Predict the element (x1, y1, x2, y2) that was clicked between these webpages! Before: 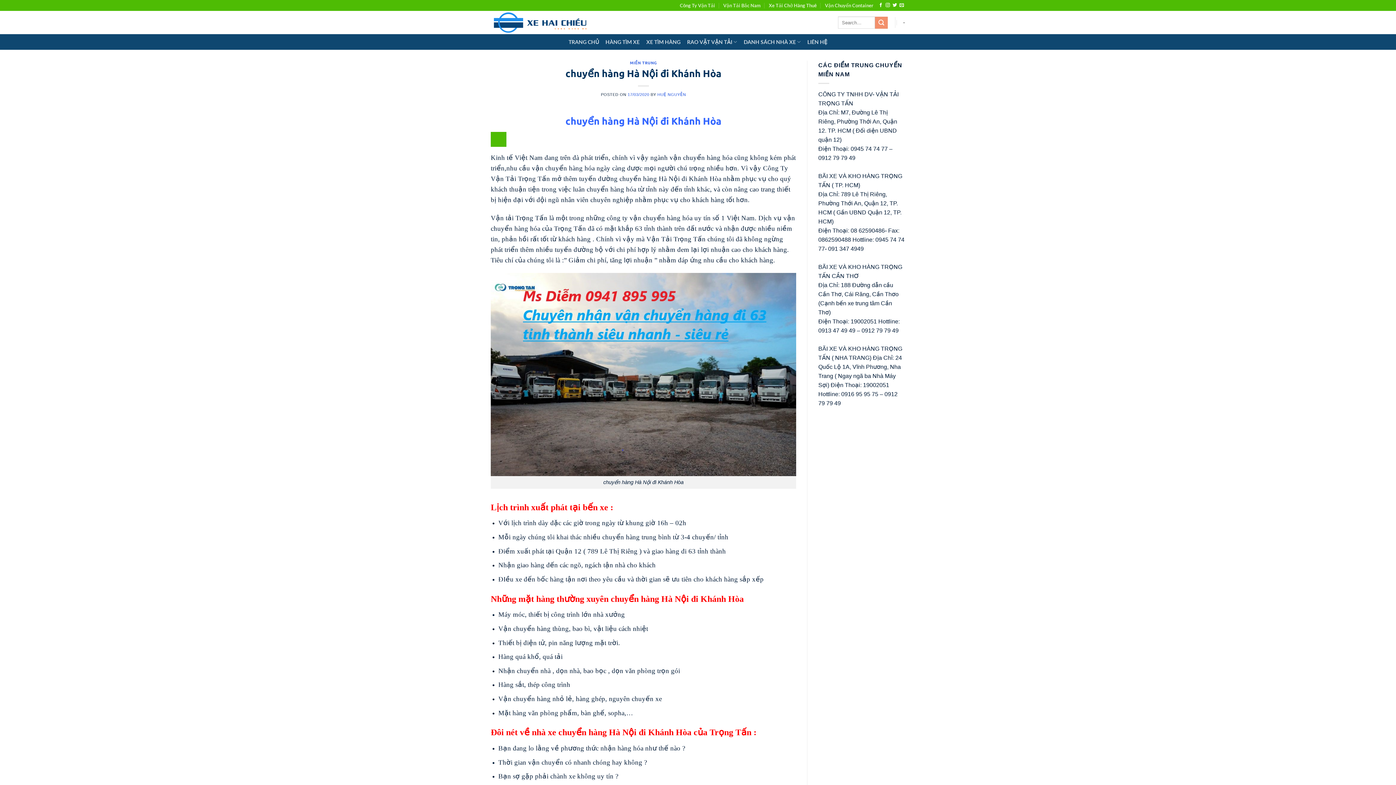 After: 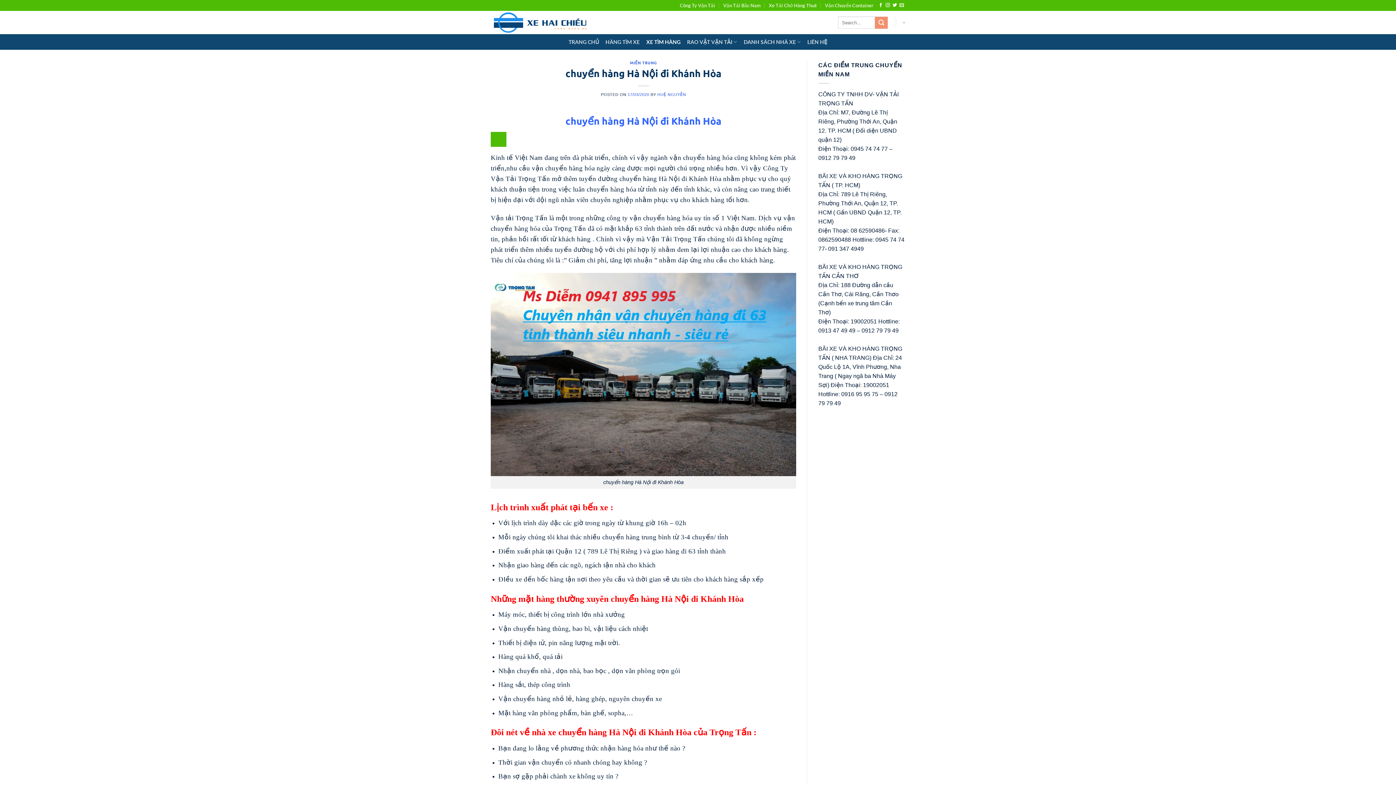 Action: label: XE TÌM HÀNG bbox: (646, 35, 680, 48)